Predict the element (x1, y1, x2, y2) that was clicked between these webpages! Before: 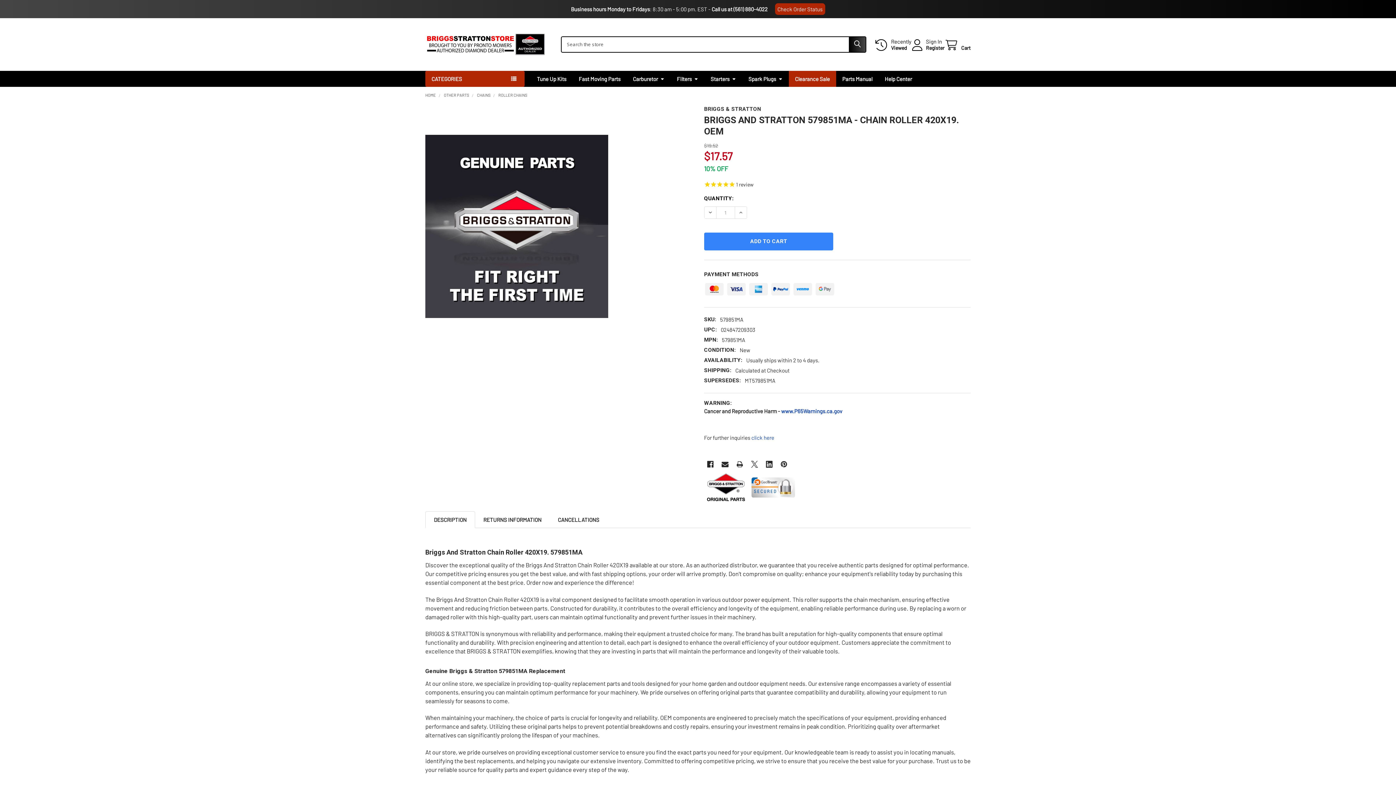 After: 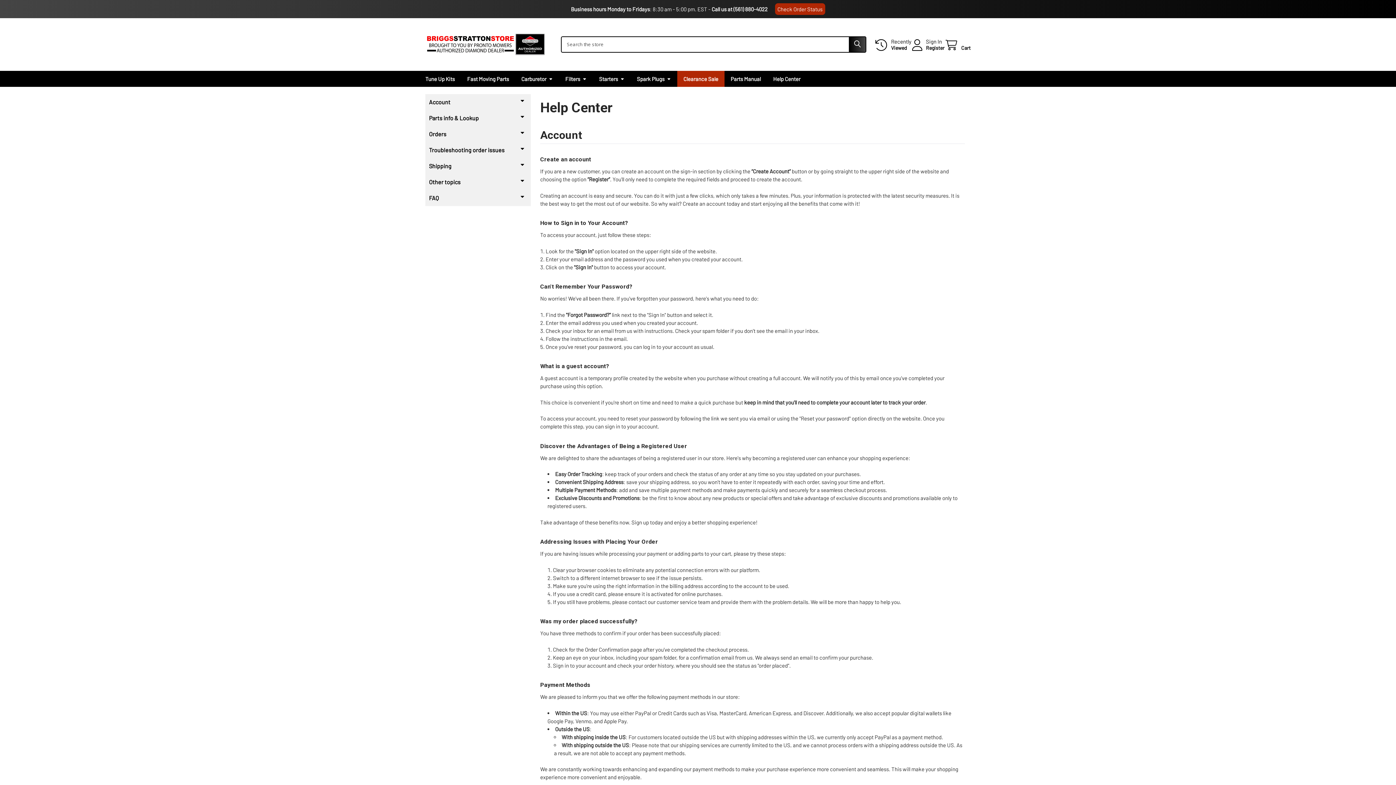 Action: bbox: (878, 70, 918, 86) label: Help Center